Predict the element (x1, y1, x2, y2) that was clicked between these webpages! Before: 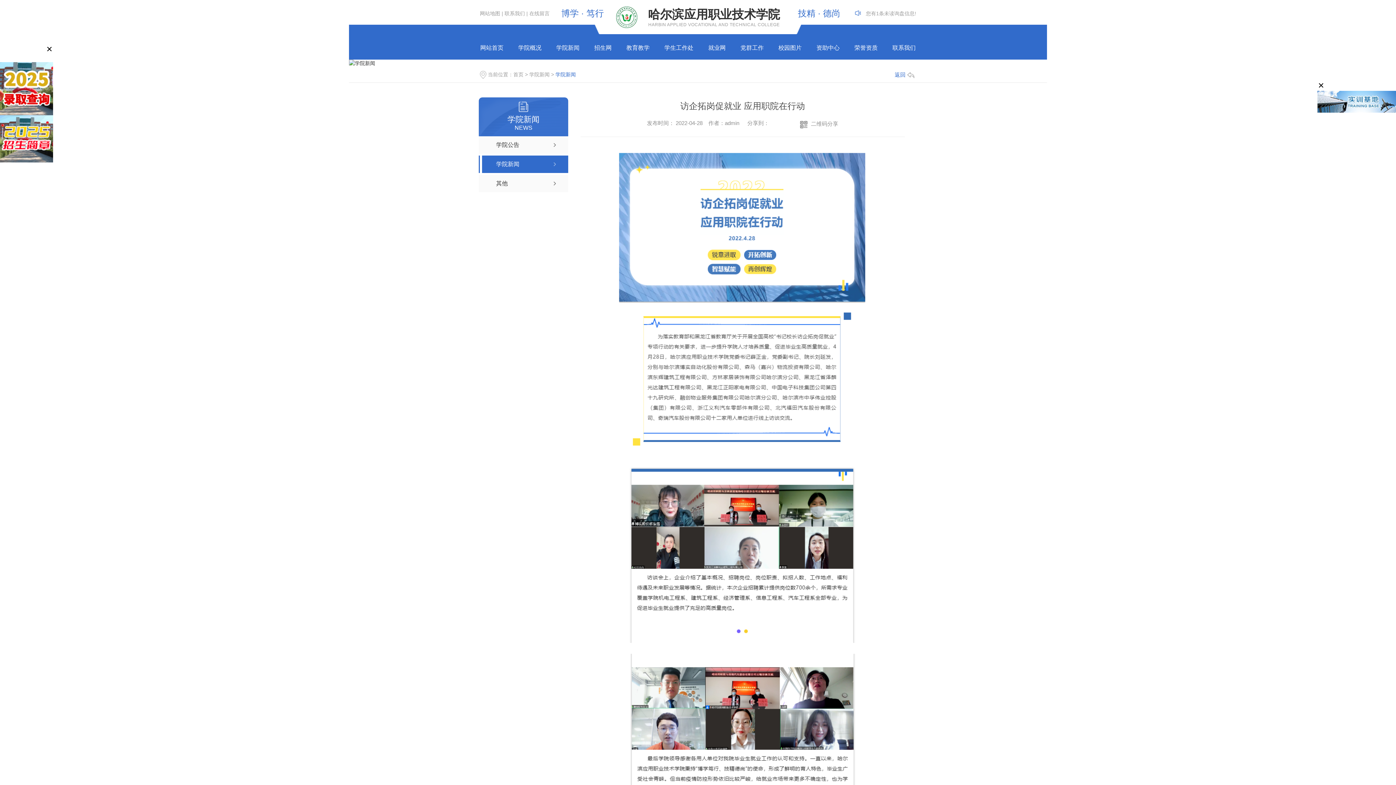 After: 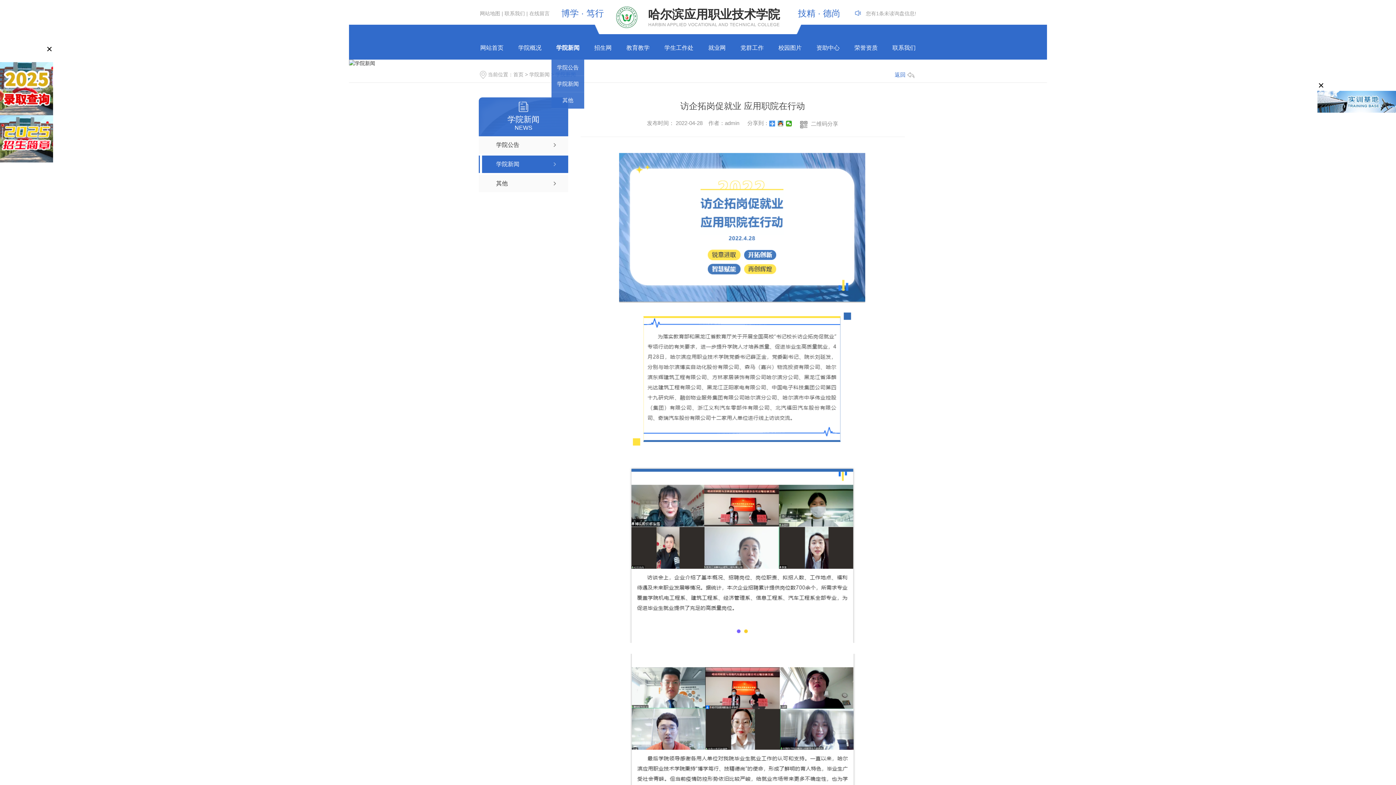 Action: label: 学院新闻 bbox: (556, 34, 579, 59)